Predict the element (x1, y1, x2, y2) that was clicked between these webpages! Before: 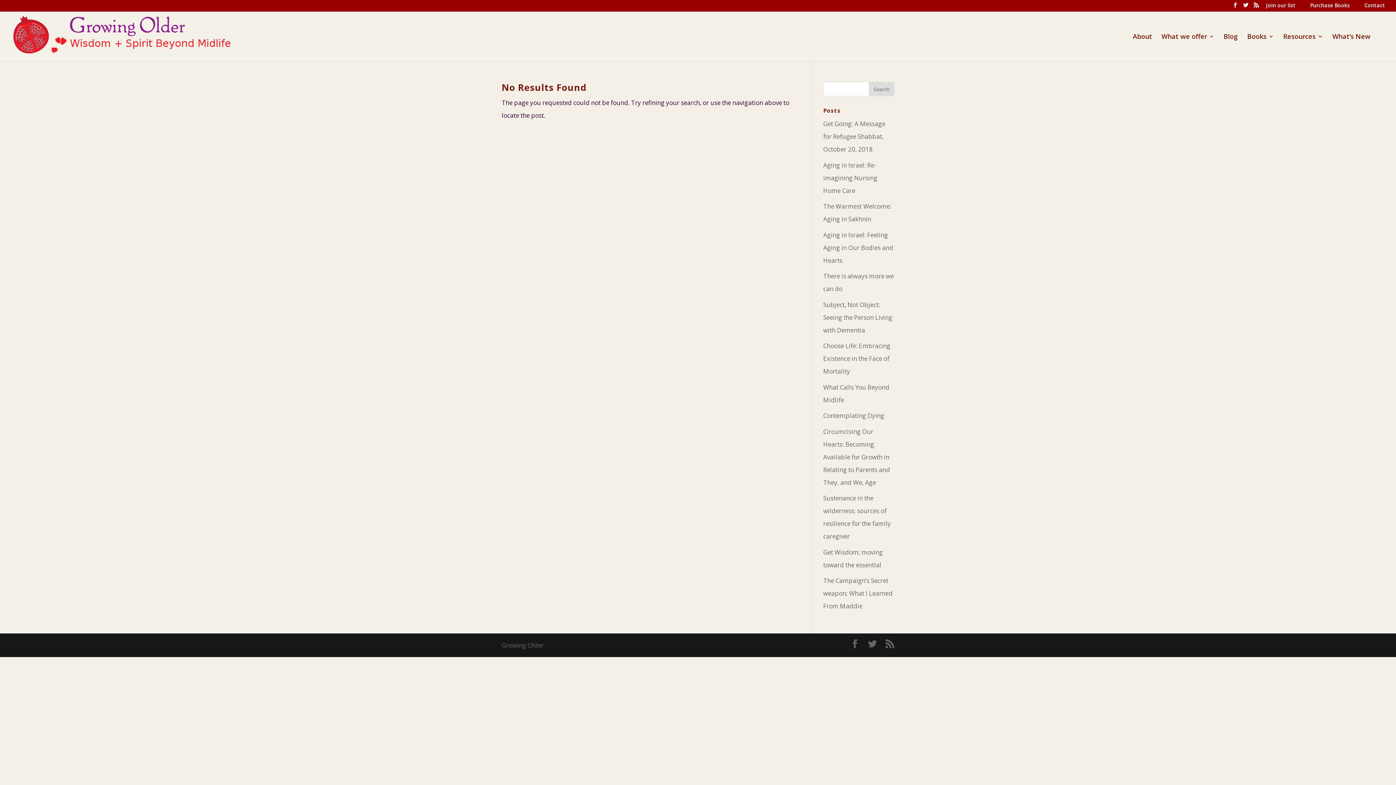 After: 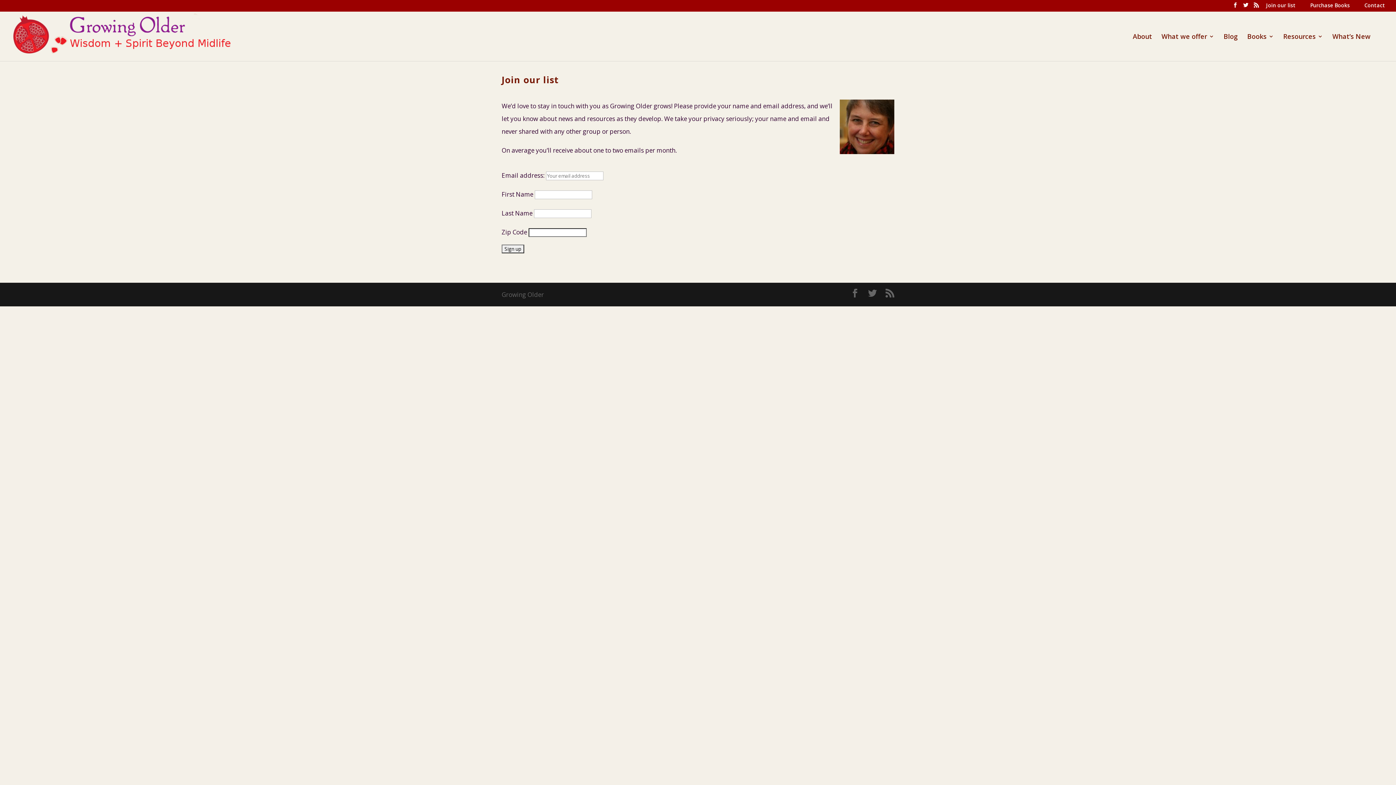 Action: label: Join our list bbox: (1266, 3, 1296, 11)